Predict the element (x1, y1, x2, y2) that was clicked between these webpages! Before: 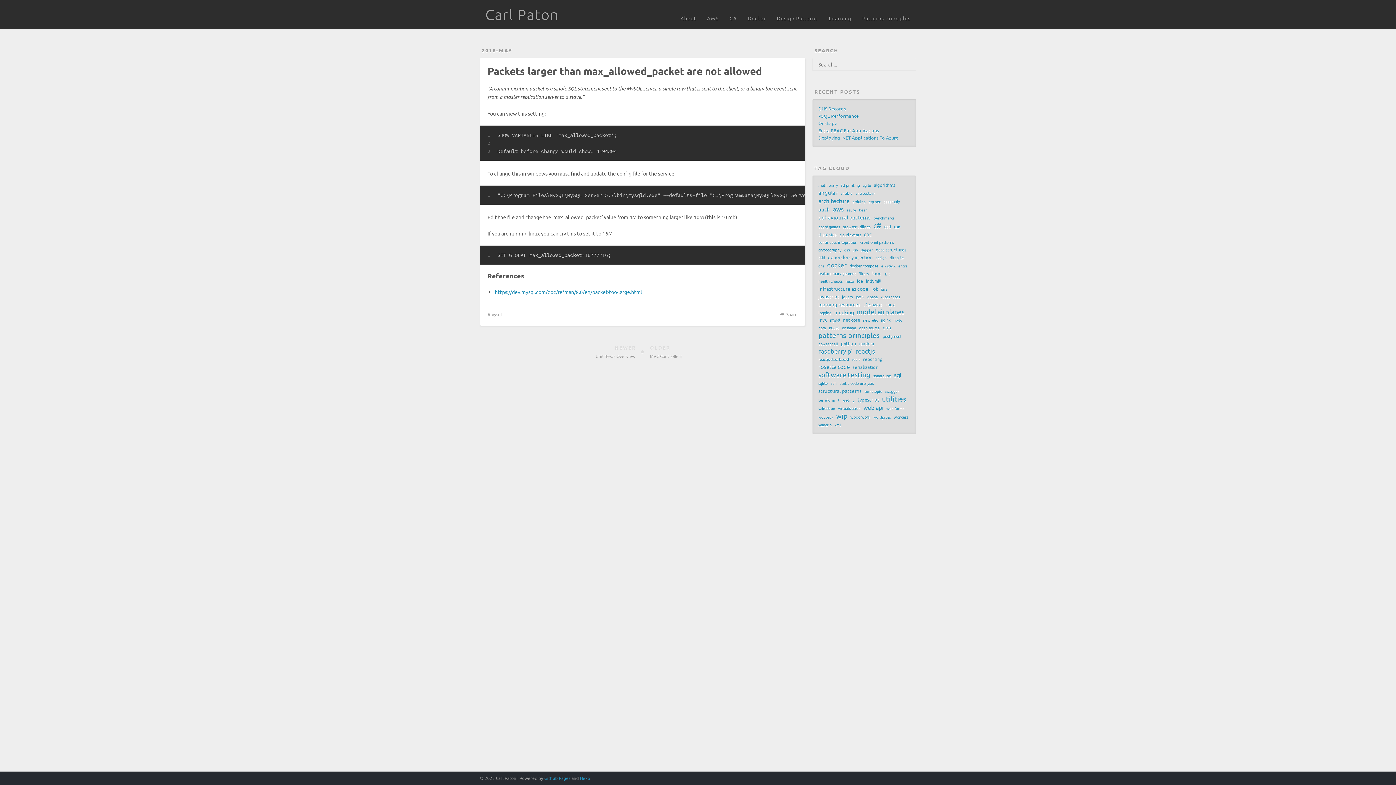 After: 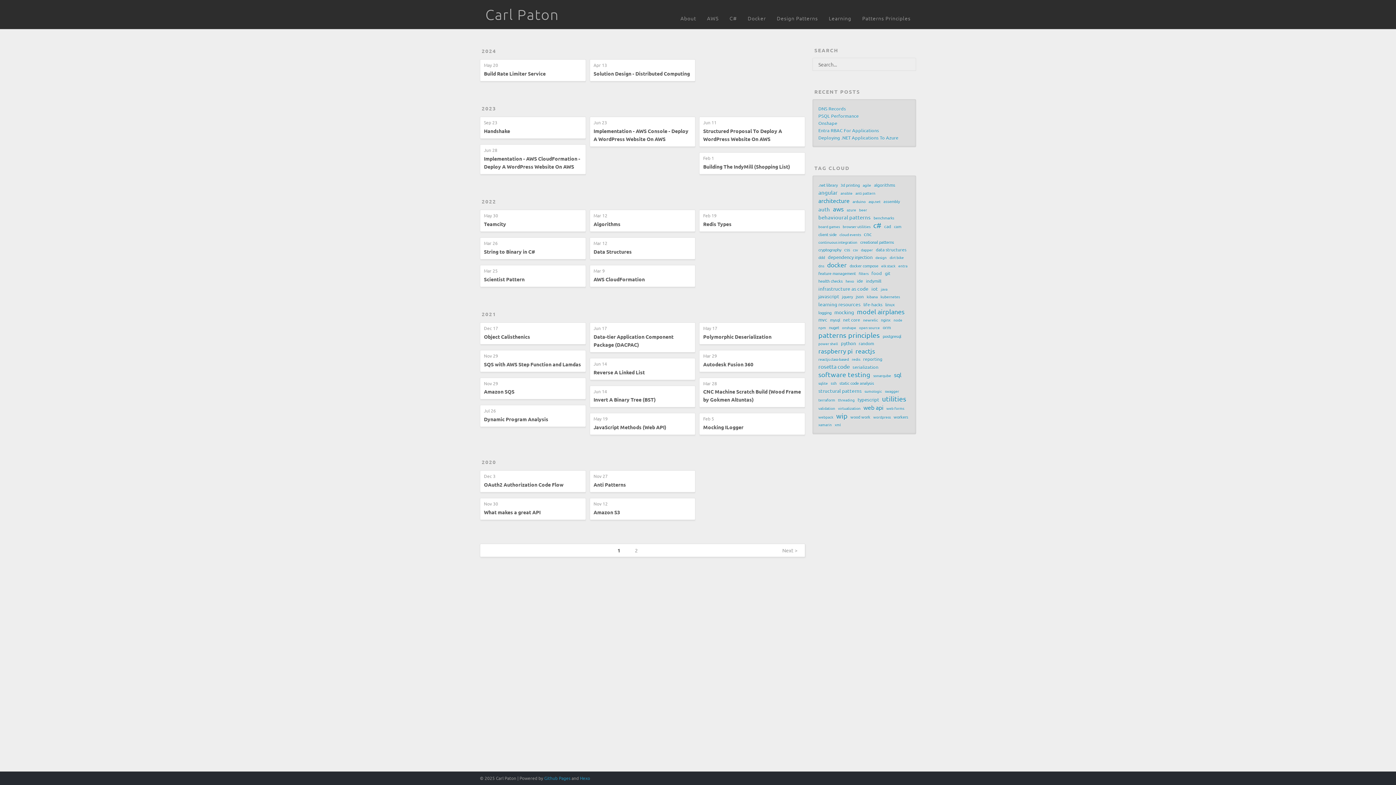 Action: label: wip bbox: (836, 412, 847, 419)